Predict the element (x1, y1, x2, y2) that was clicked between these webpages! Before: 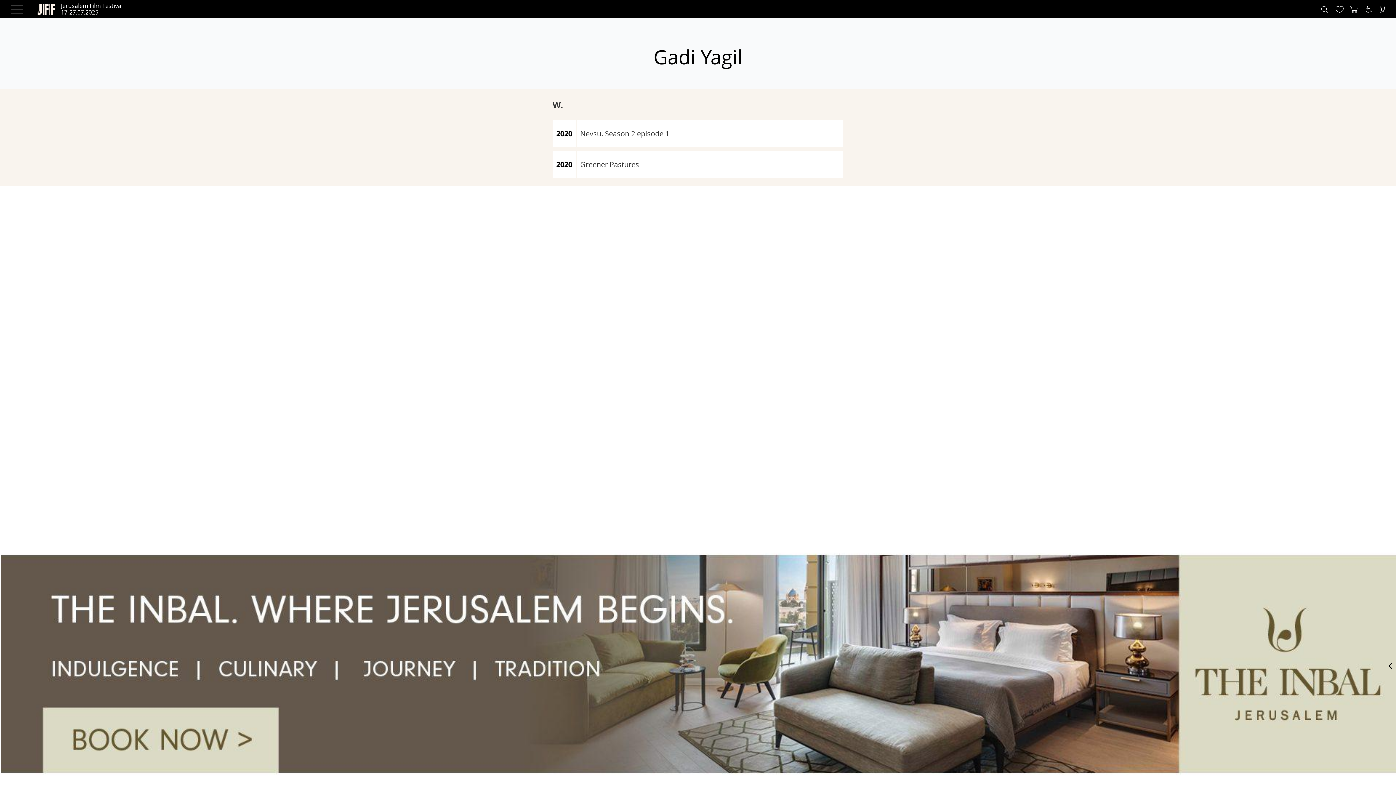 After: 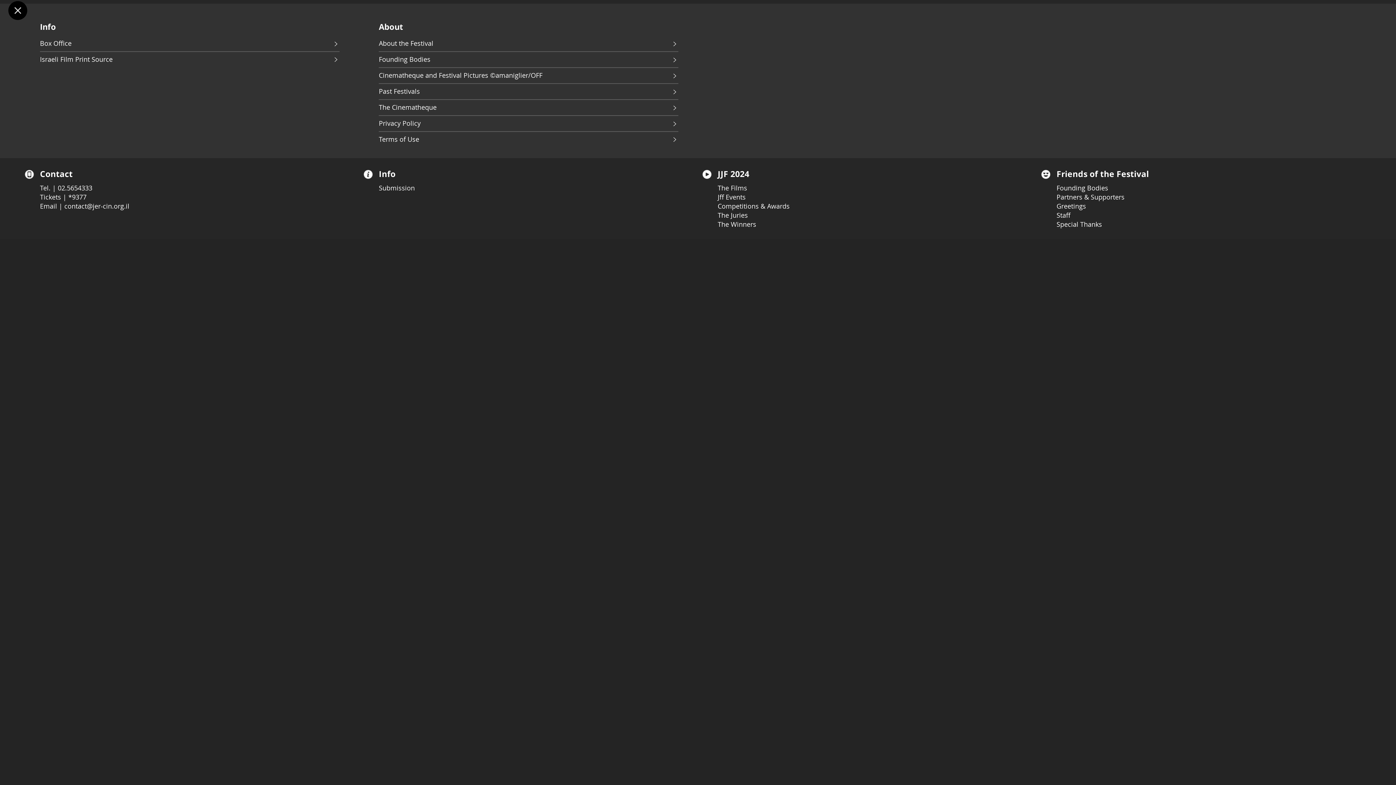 Action: bbox: (10, 4, 23, 13)